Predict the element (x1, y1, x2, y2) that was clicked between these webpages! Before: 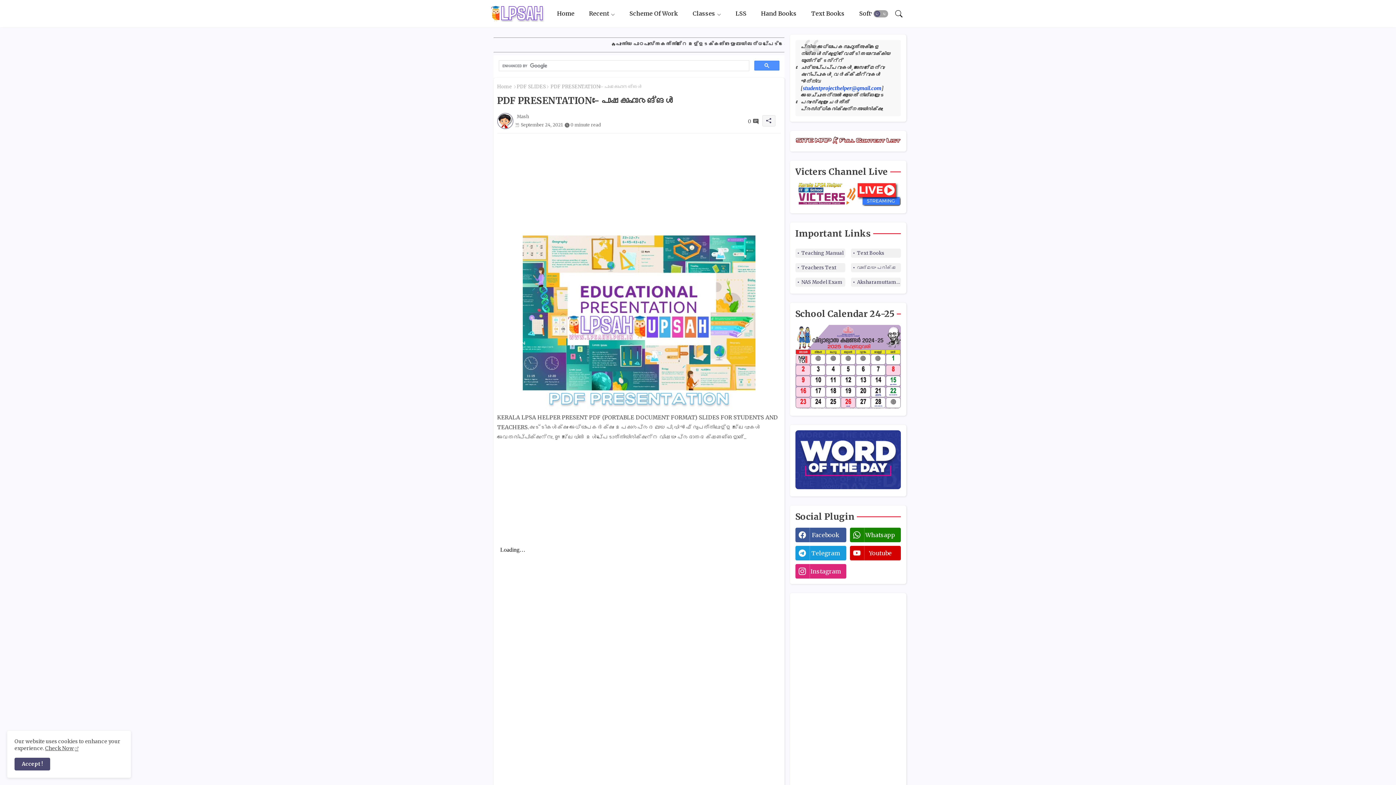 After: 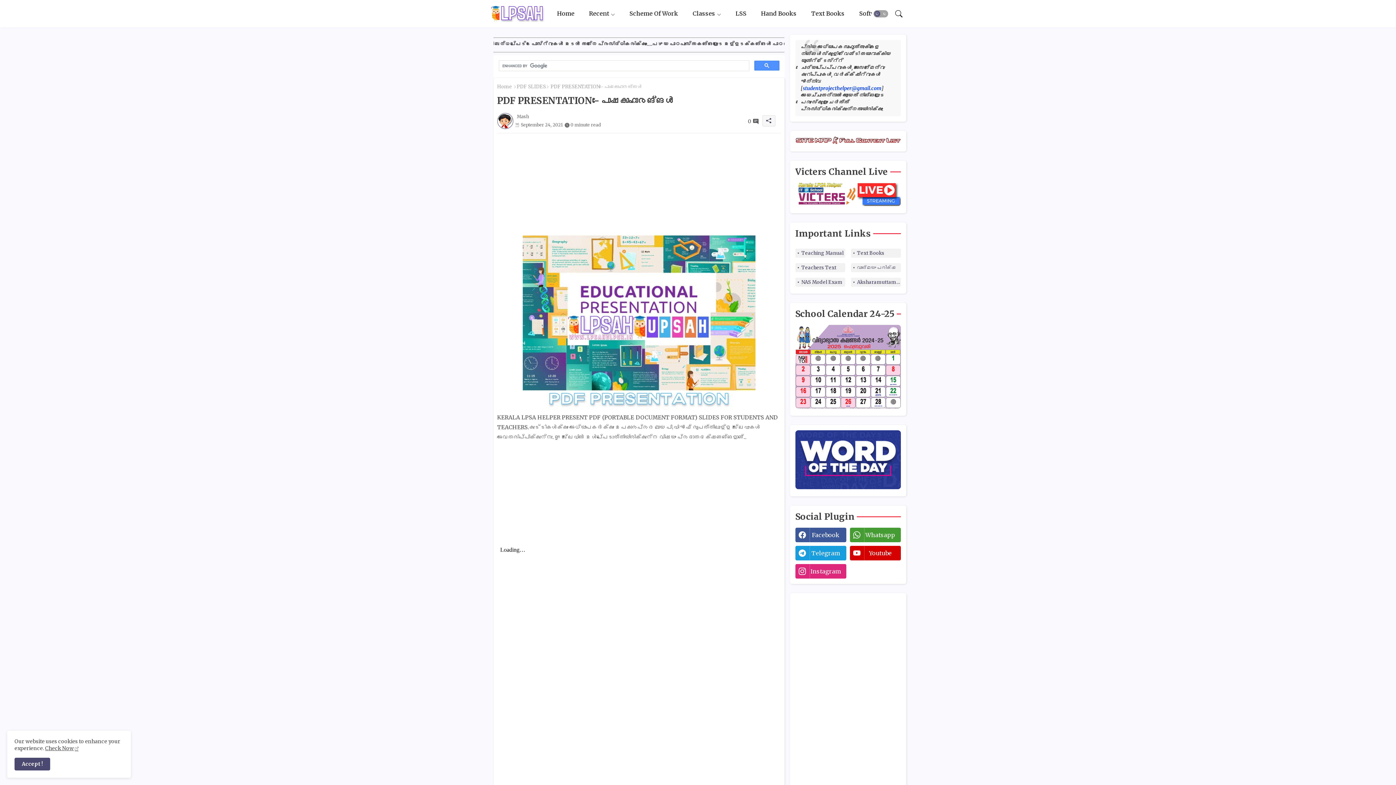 Action: bbox: (850, 528, 900, 542) label: whatsapp